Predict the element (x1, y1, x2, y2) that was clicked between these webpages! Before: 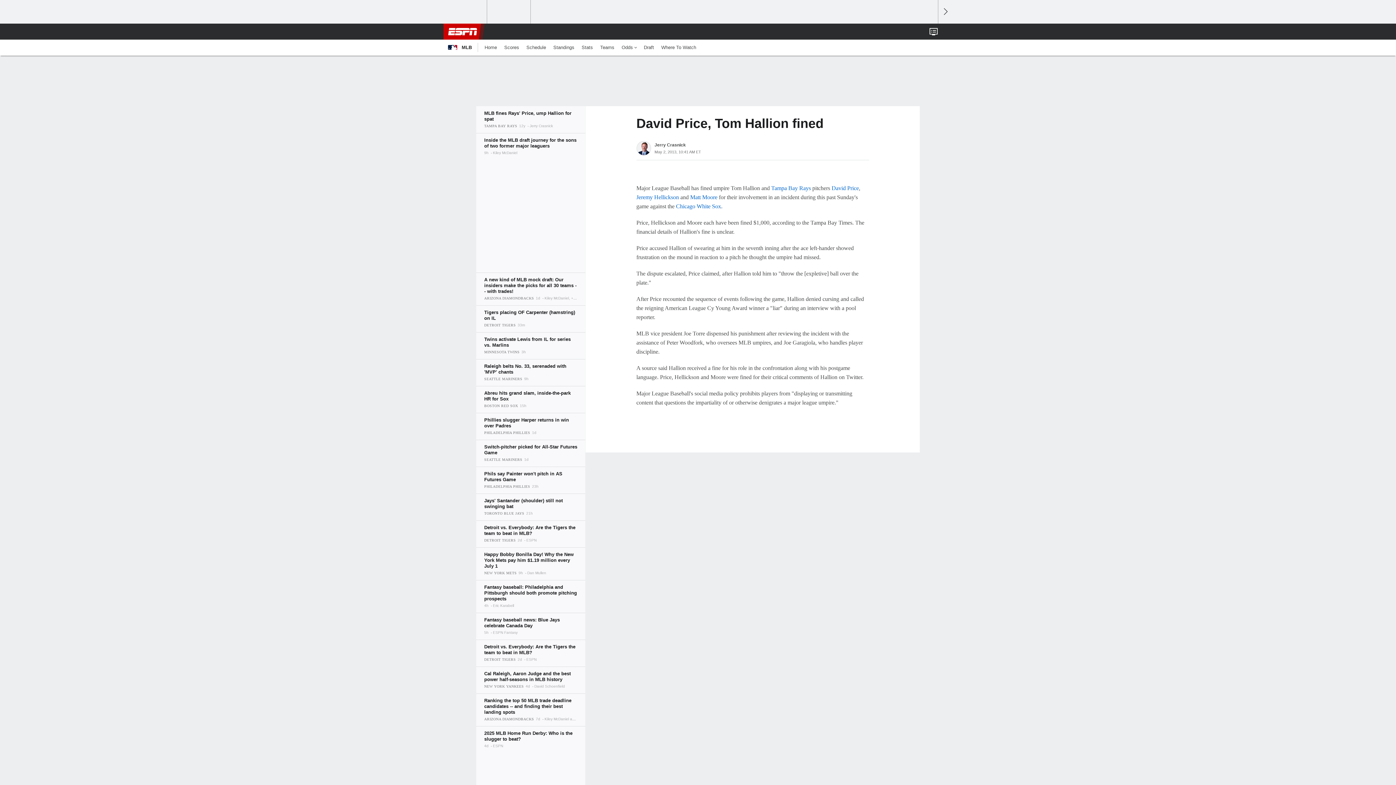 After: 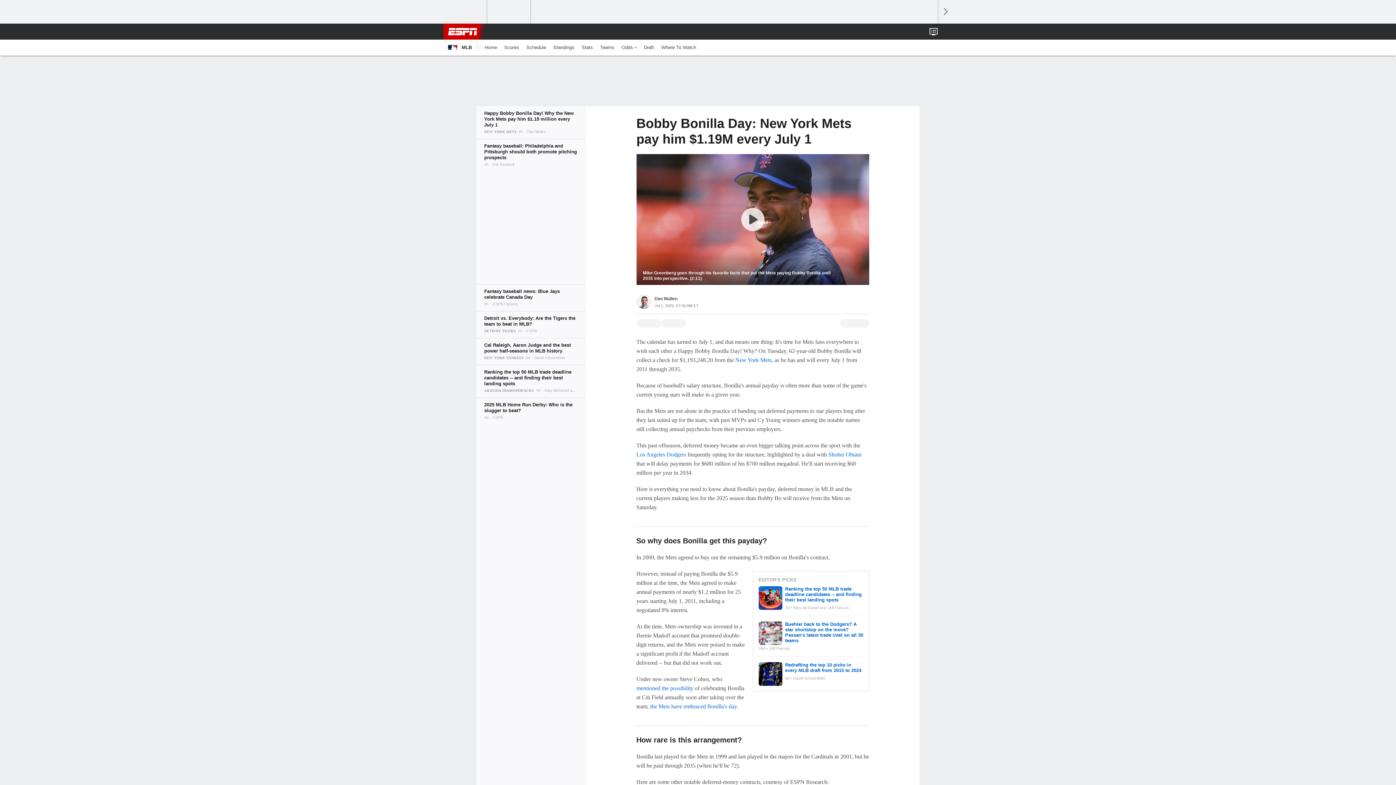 Action: bbox: (476, 547, 585, 580)